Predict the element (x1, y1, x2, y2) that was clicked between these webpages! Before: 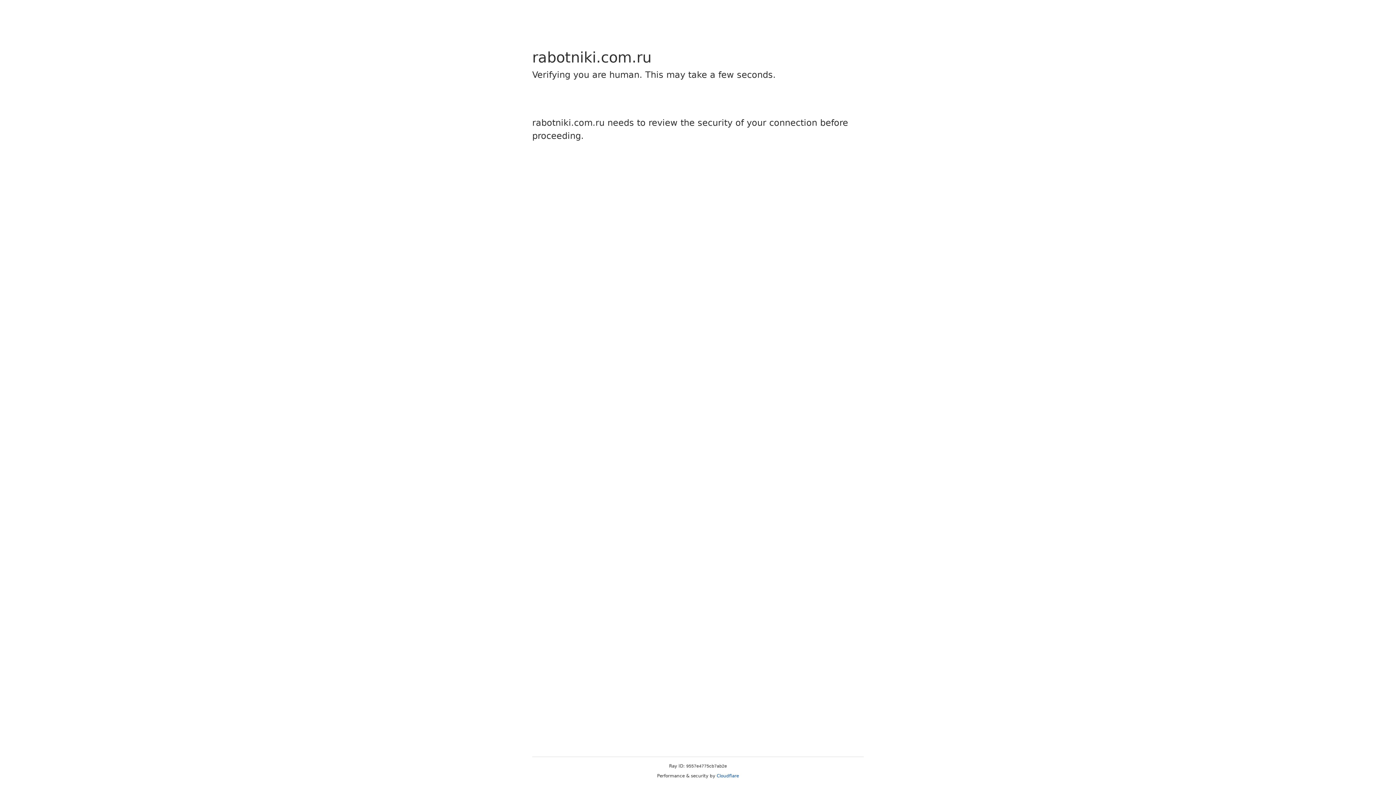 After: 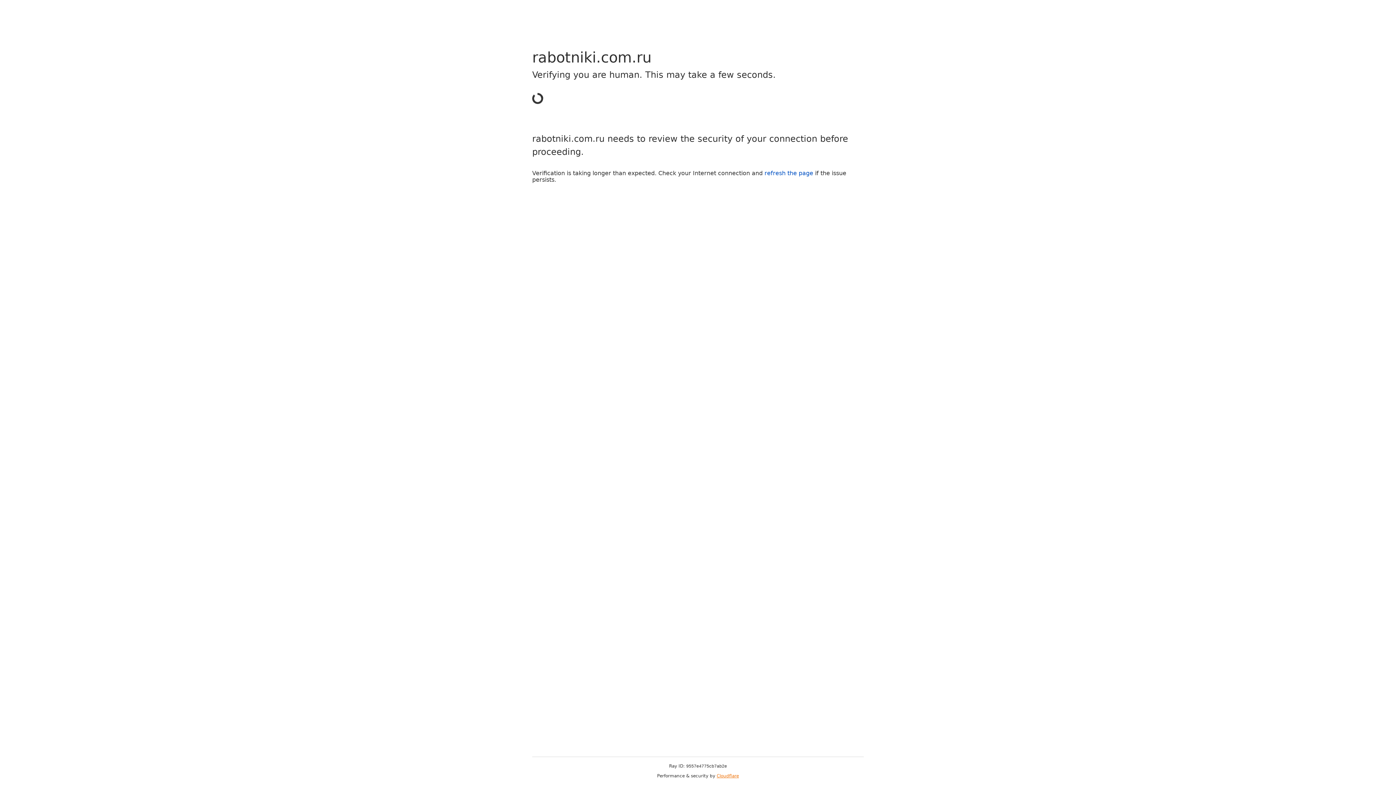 Action: bbox: (716, 773, 739, 778) label: Cloudflare